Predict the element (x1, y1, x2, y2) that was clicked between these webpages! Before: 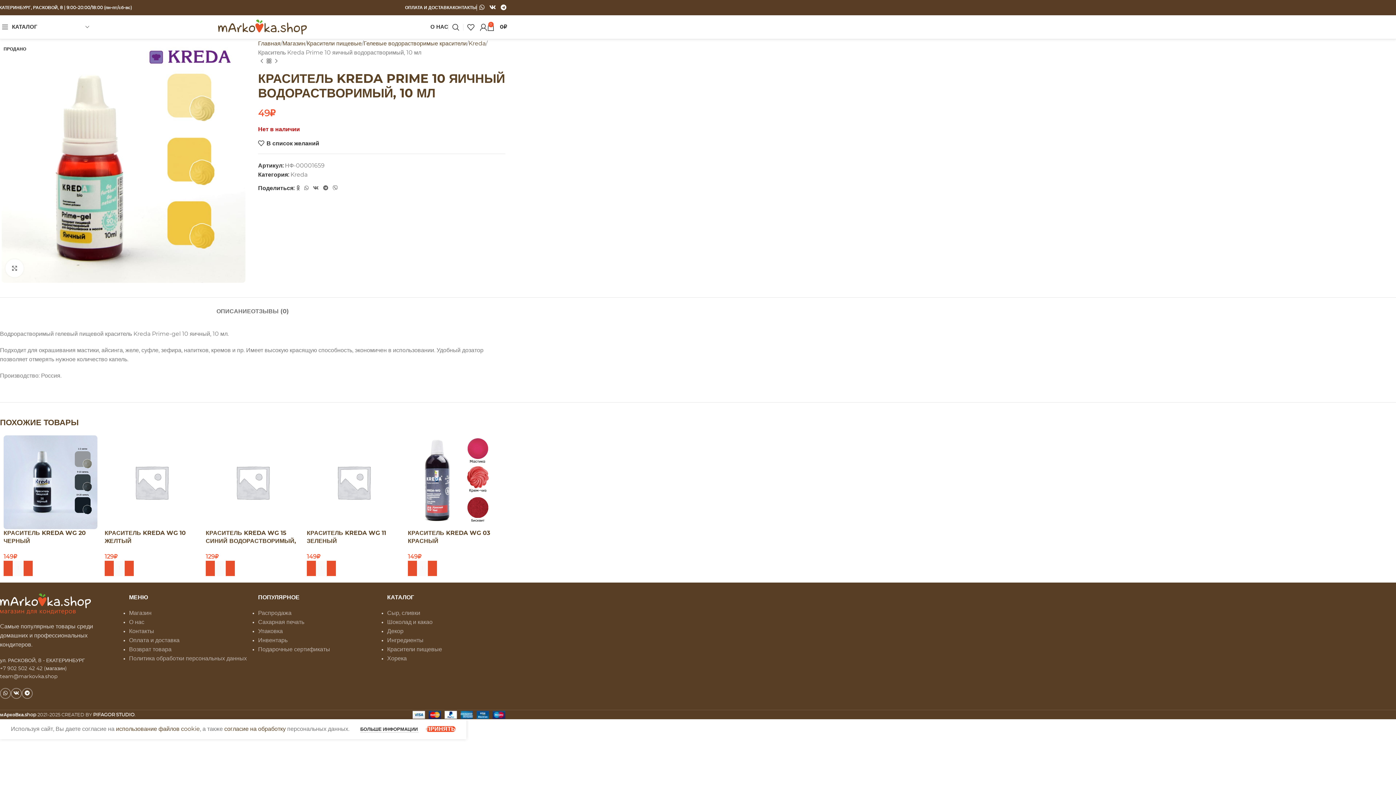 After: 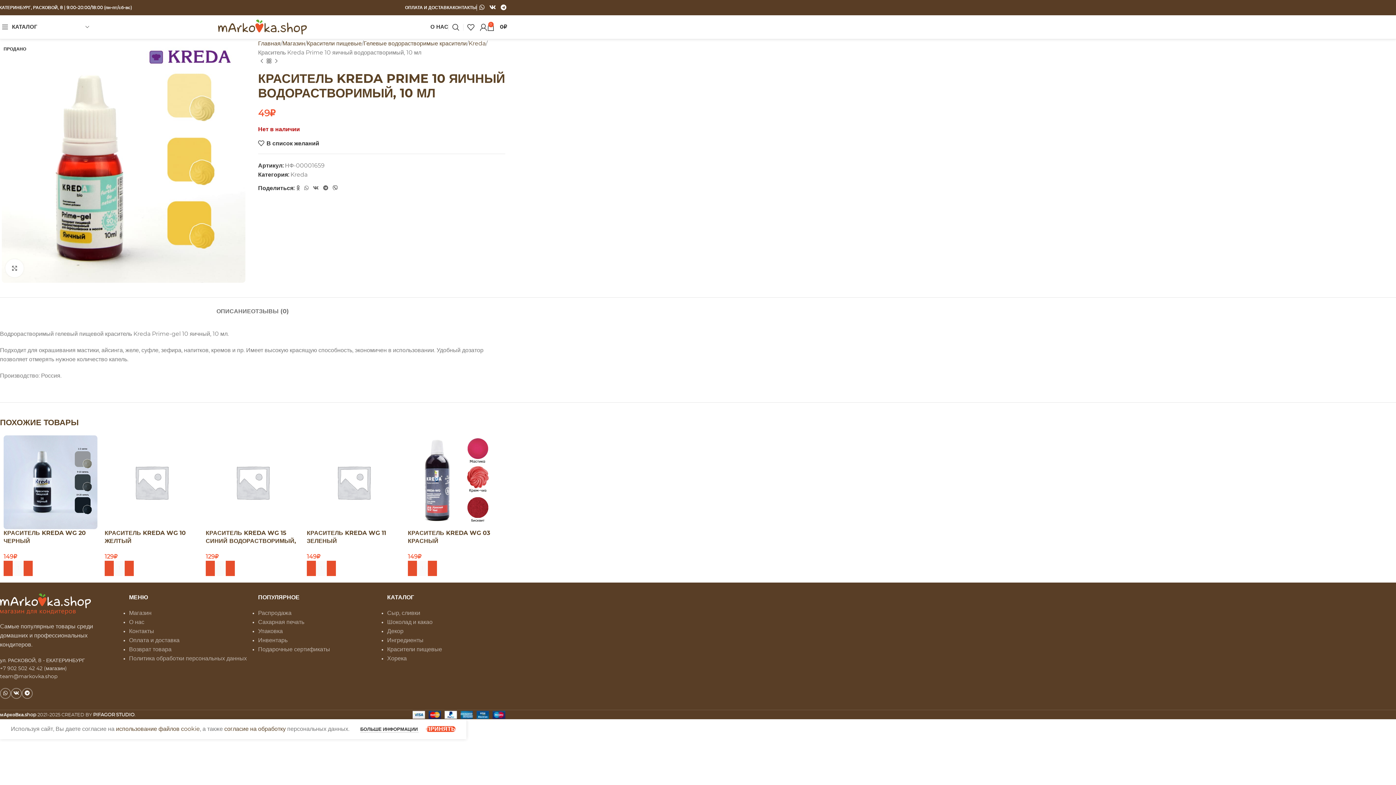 Action: bbox: (330, 183, 339, 193) label: Ссылка на Viber